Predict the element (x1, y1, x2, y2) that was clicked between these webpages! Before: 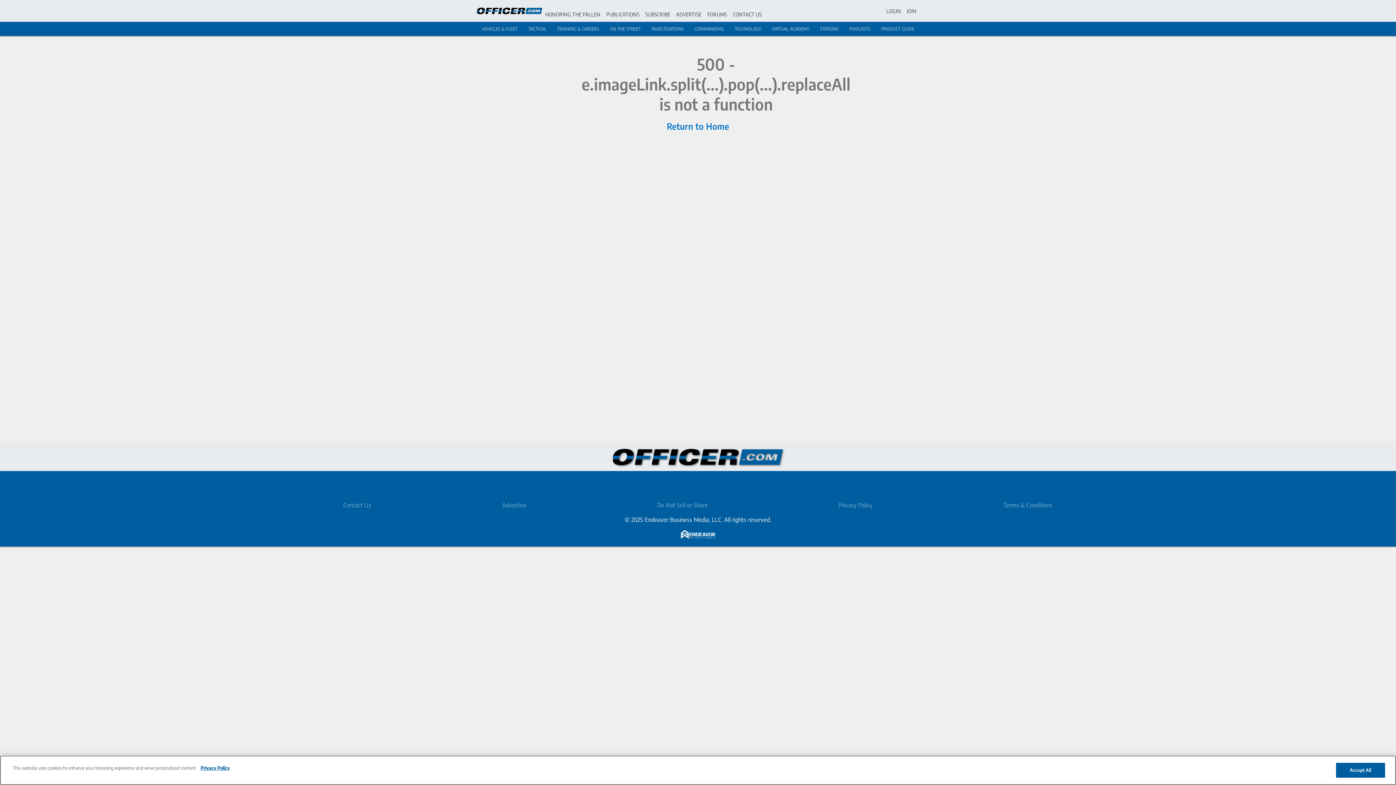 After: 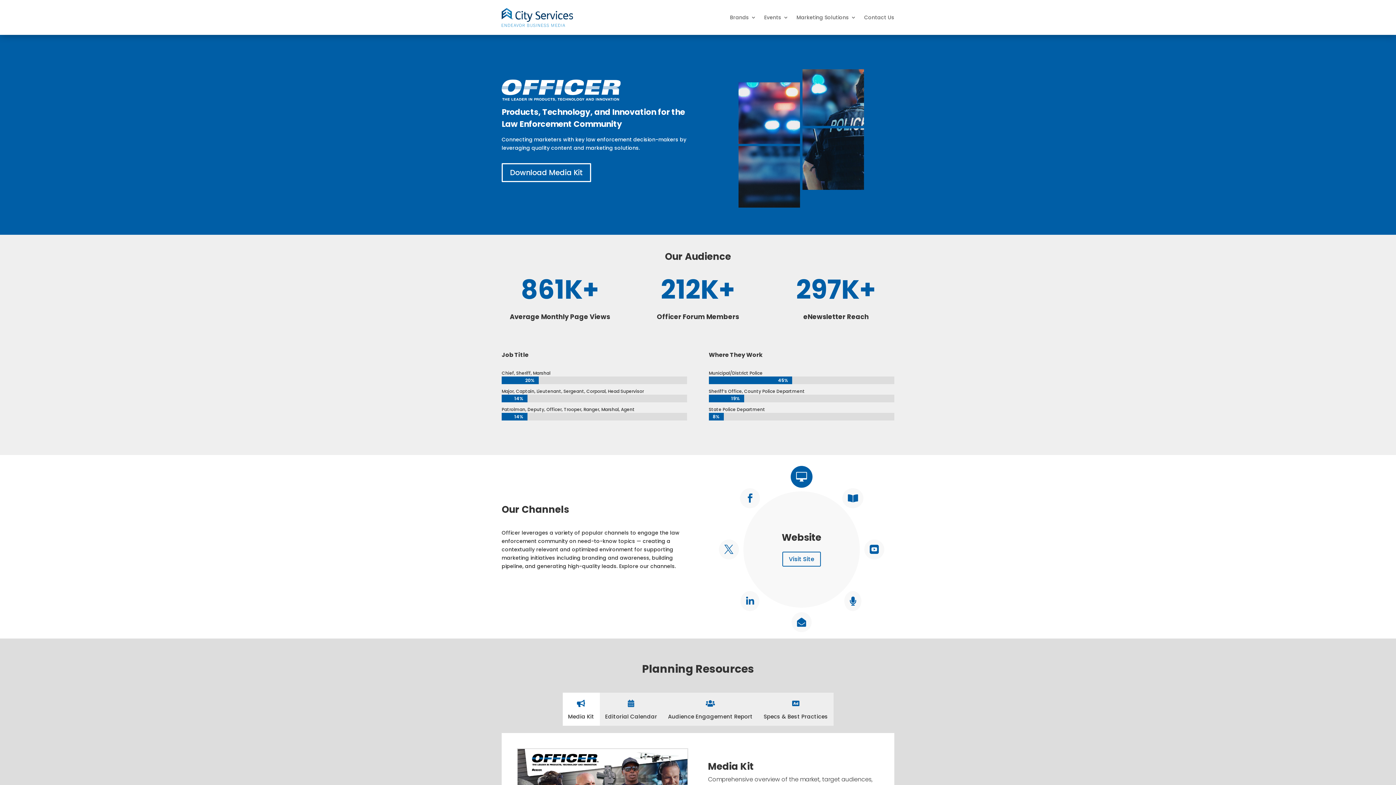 Action: bbox: (502, 501, 526, 509) label: Advertise